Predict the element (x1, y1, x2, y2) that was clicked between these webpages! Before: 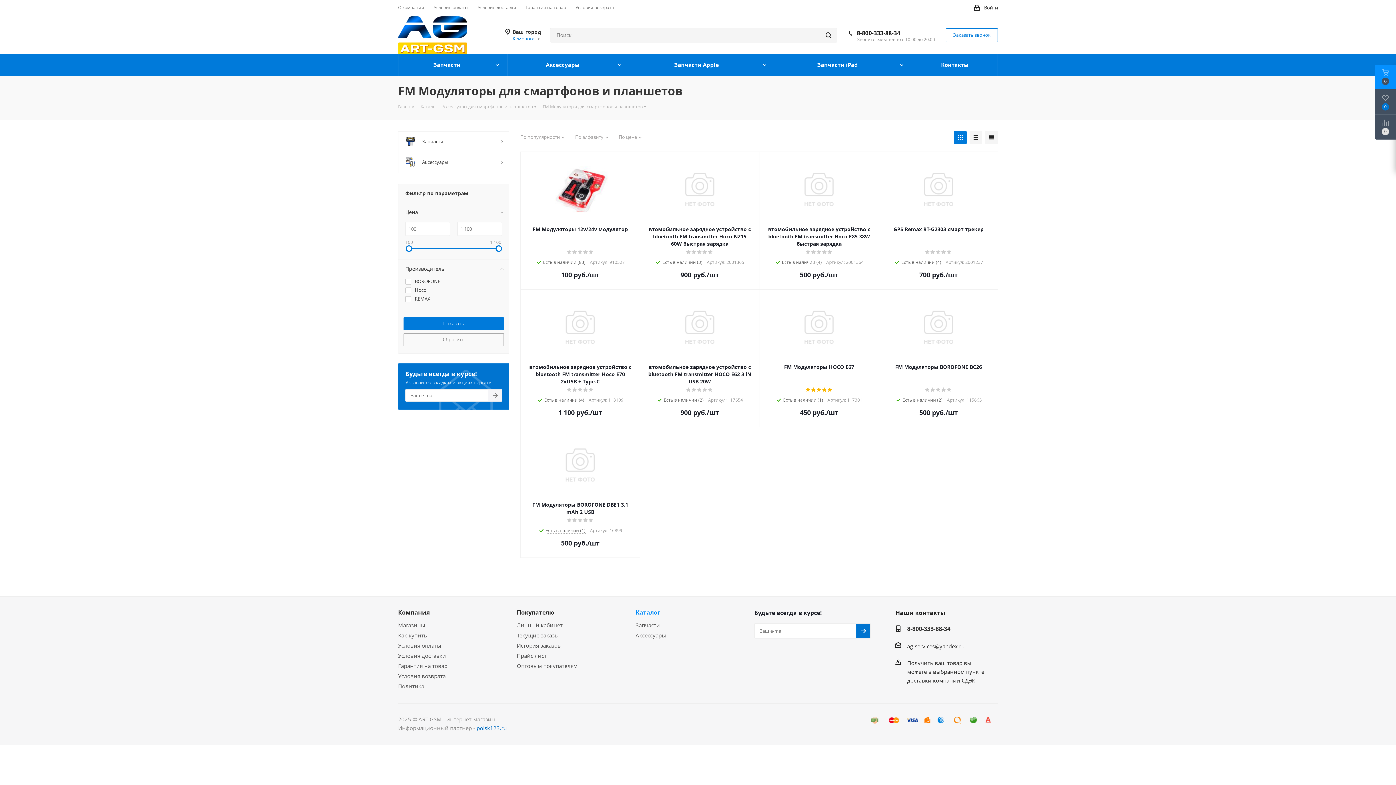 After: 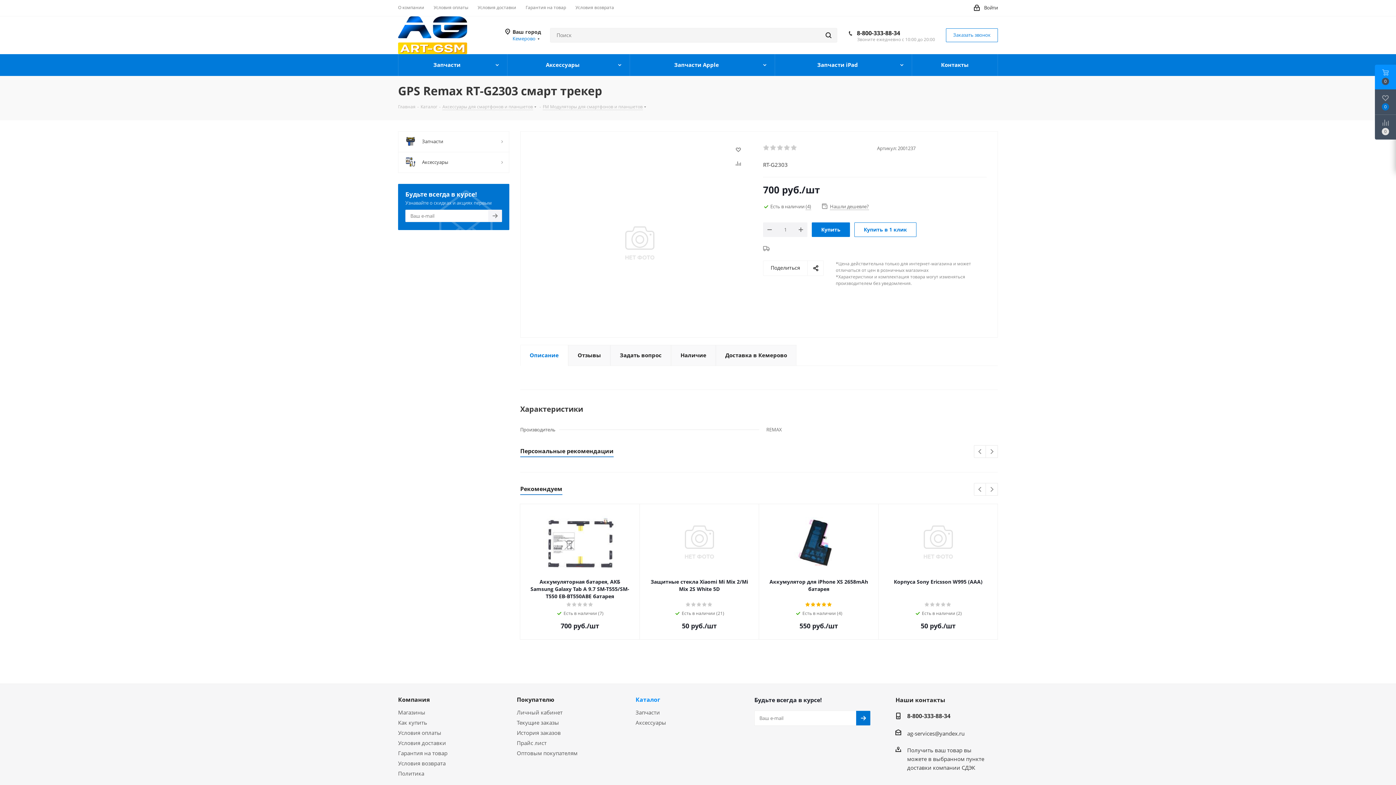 Action: bbox: (886, 158, 991, 220)